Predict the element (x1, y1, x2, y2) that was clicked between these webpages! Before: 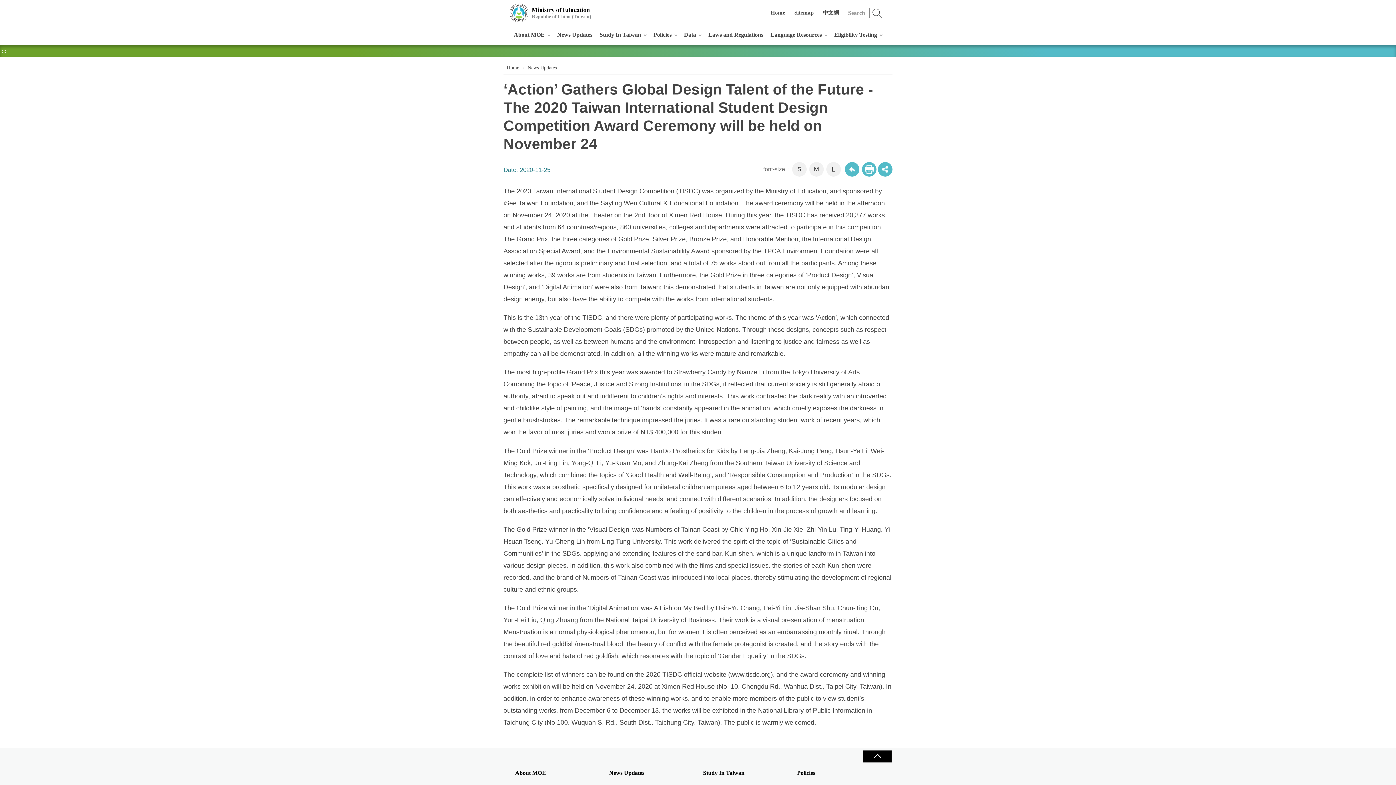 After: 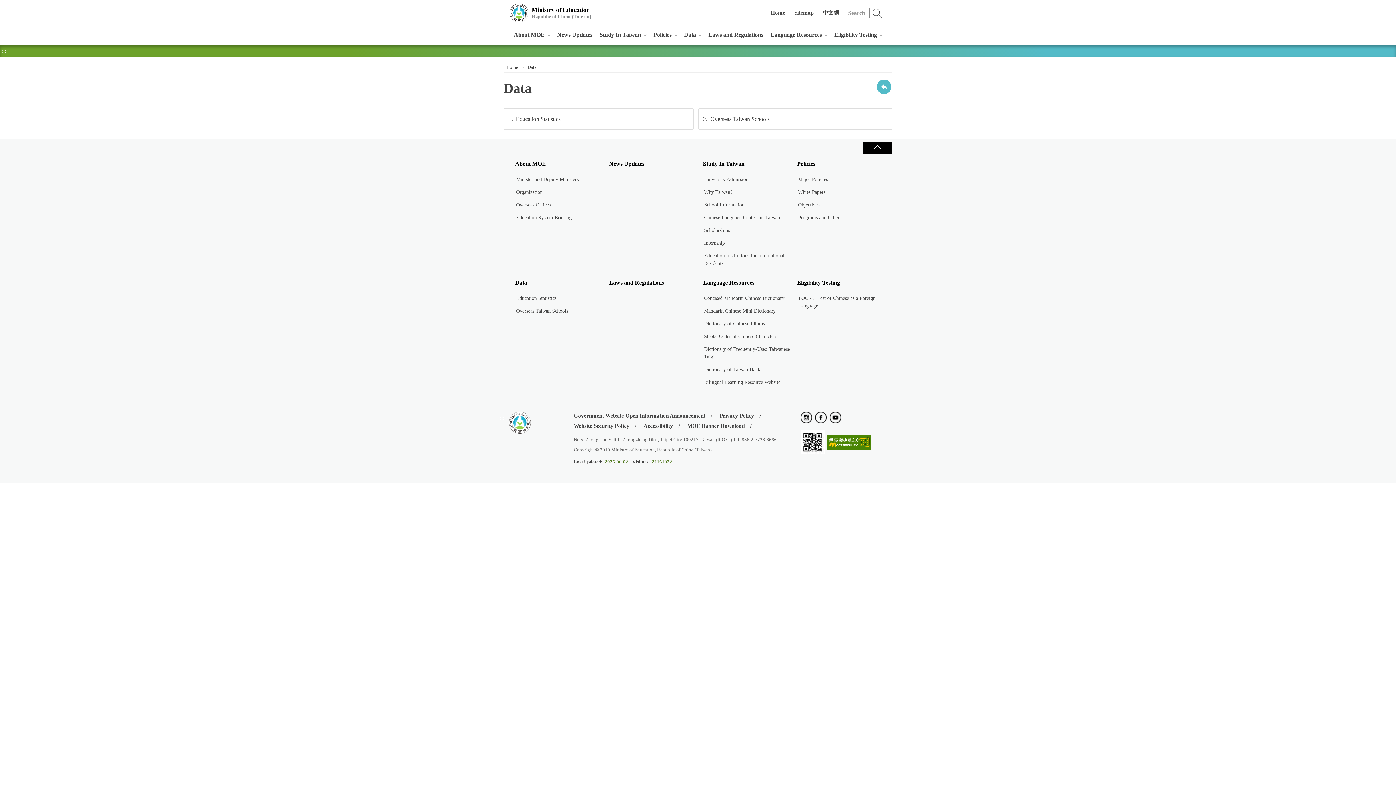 Action: bbox: (681, 27, 704, 42) label: Data